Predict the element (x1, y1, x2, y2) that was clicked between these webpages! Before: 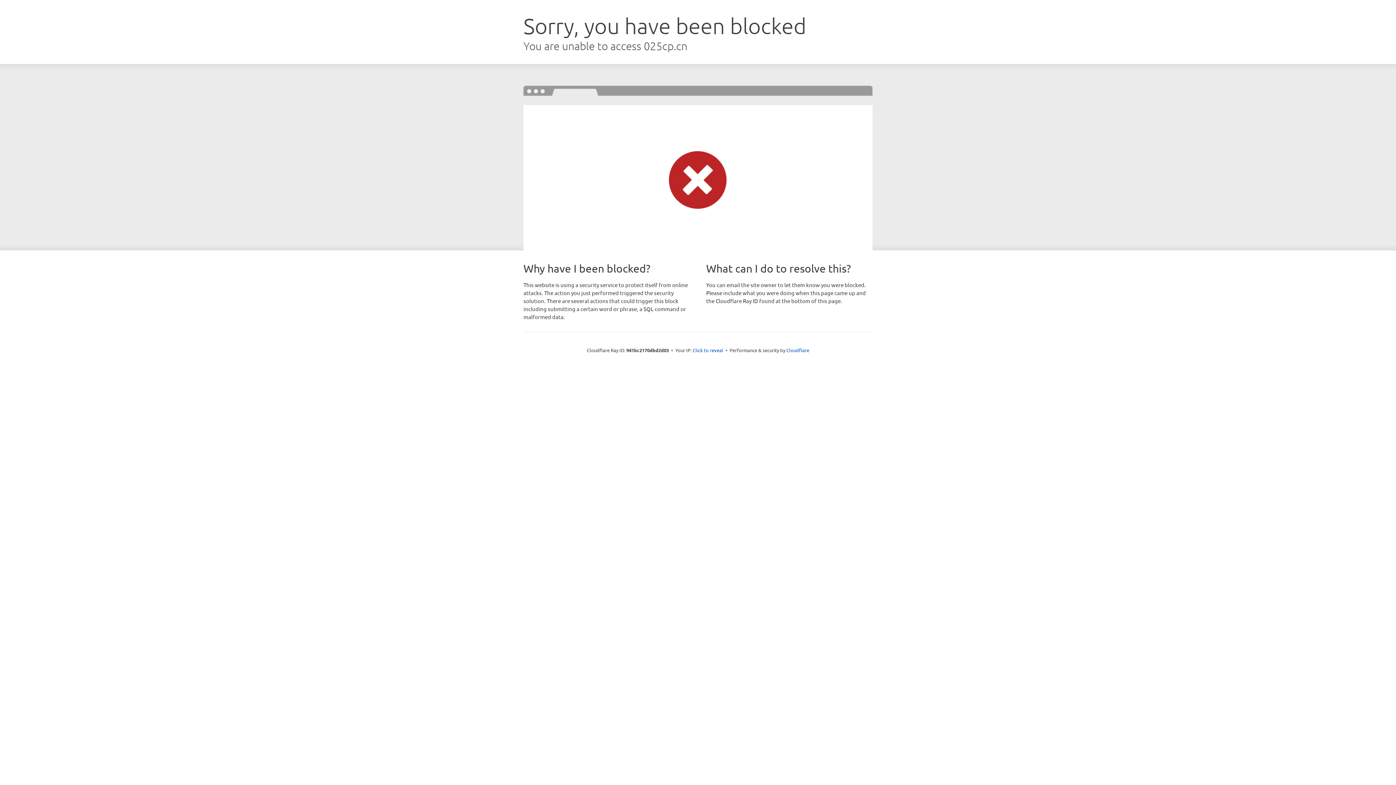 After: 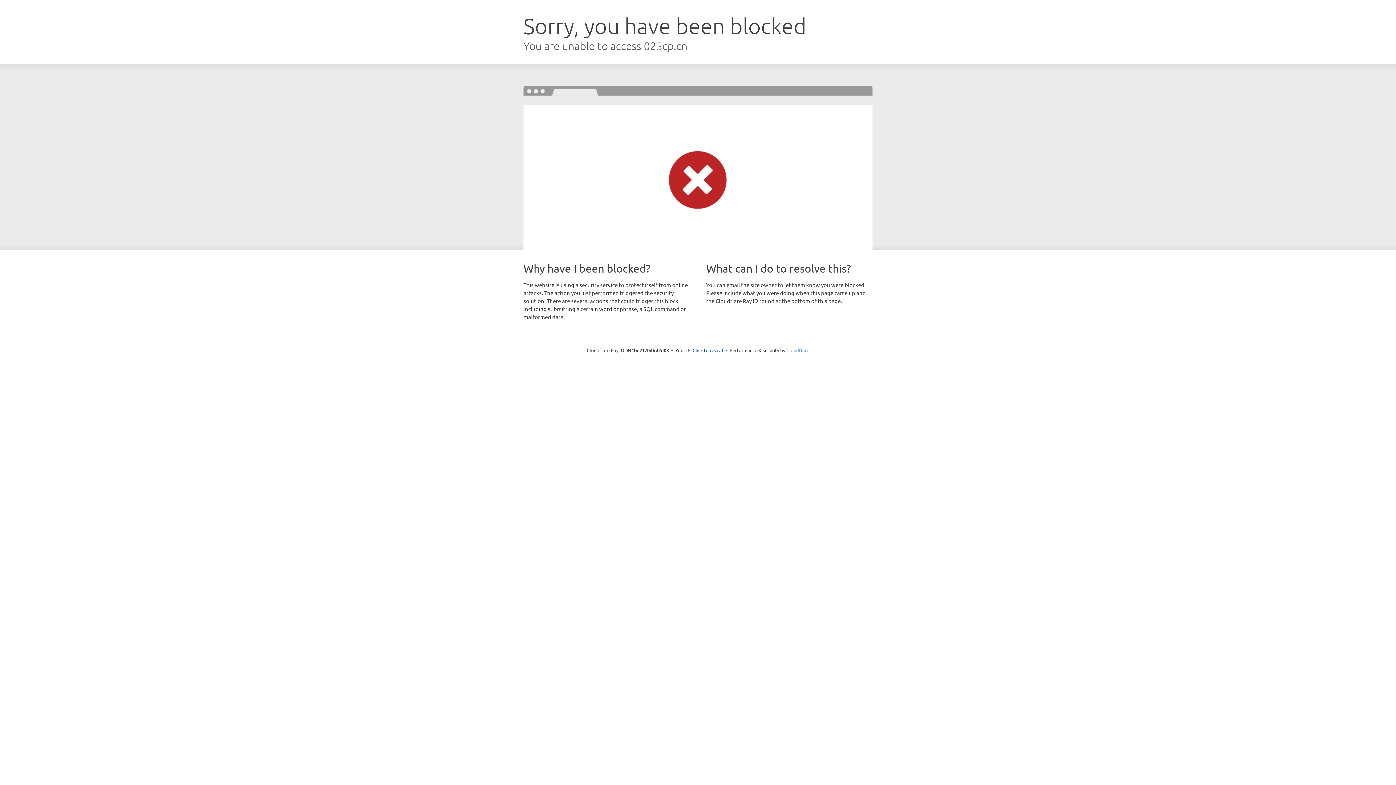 Action: bbox: (786, 347, 809, 353) label: Cloudflare